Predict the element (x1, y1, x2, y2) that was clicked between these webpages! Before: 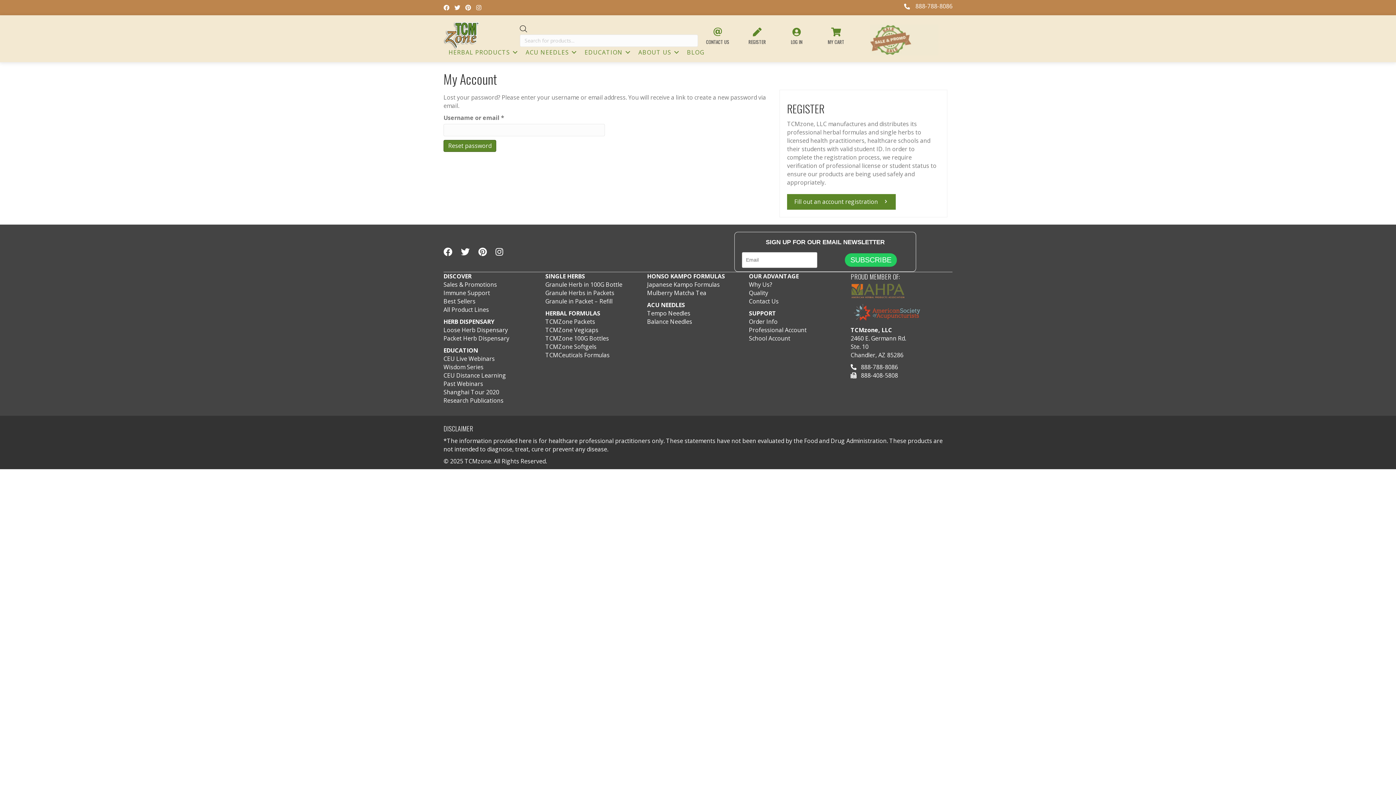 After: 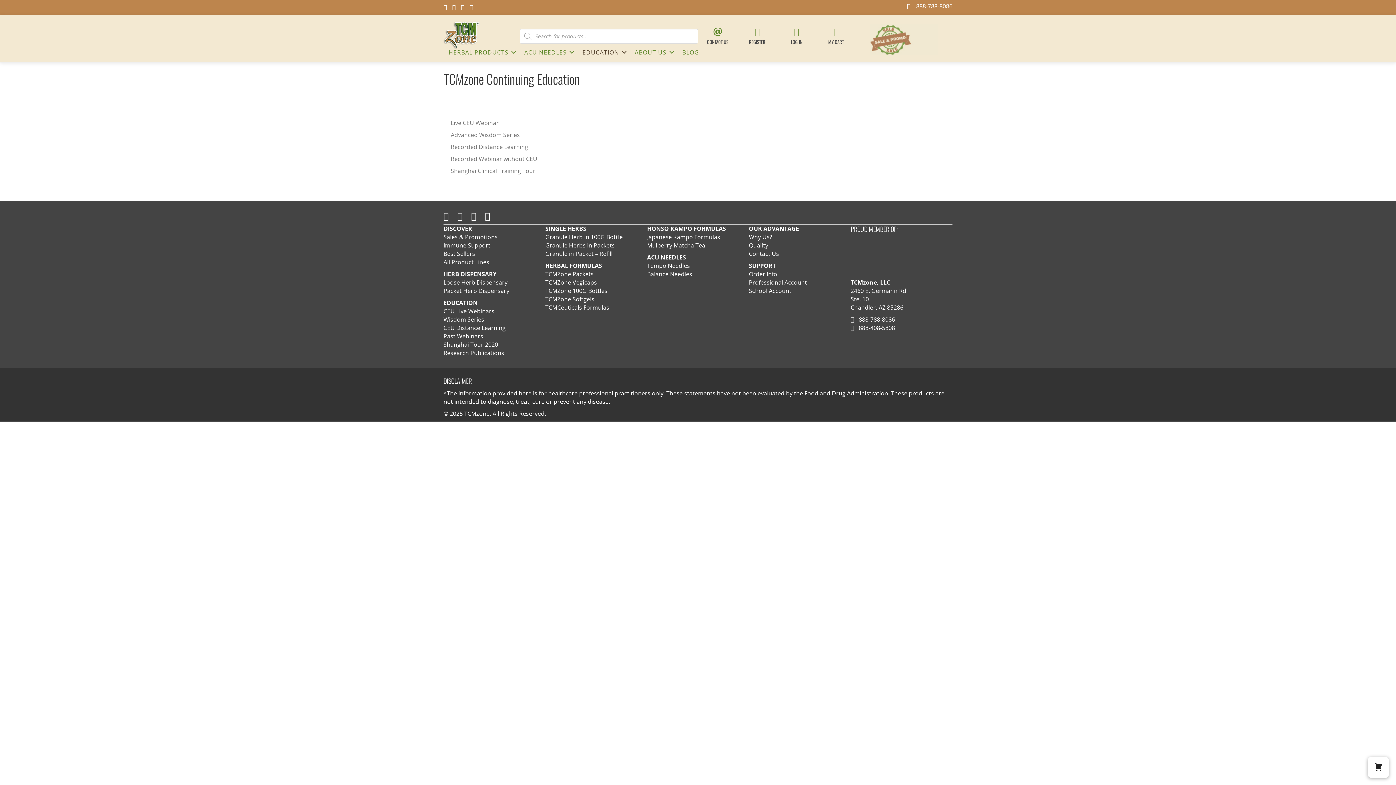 Action: label: EDUCATION bbox: (579, 44, 633, 60)